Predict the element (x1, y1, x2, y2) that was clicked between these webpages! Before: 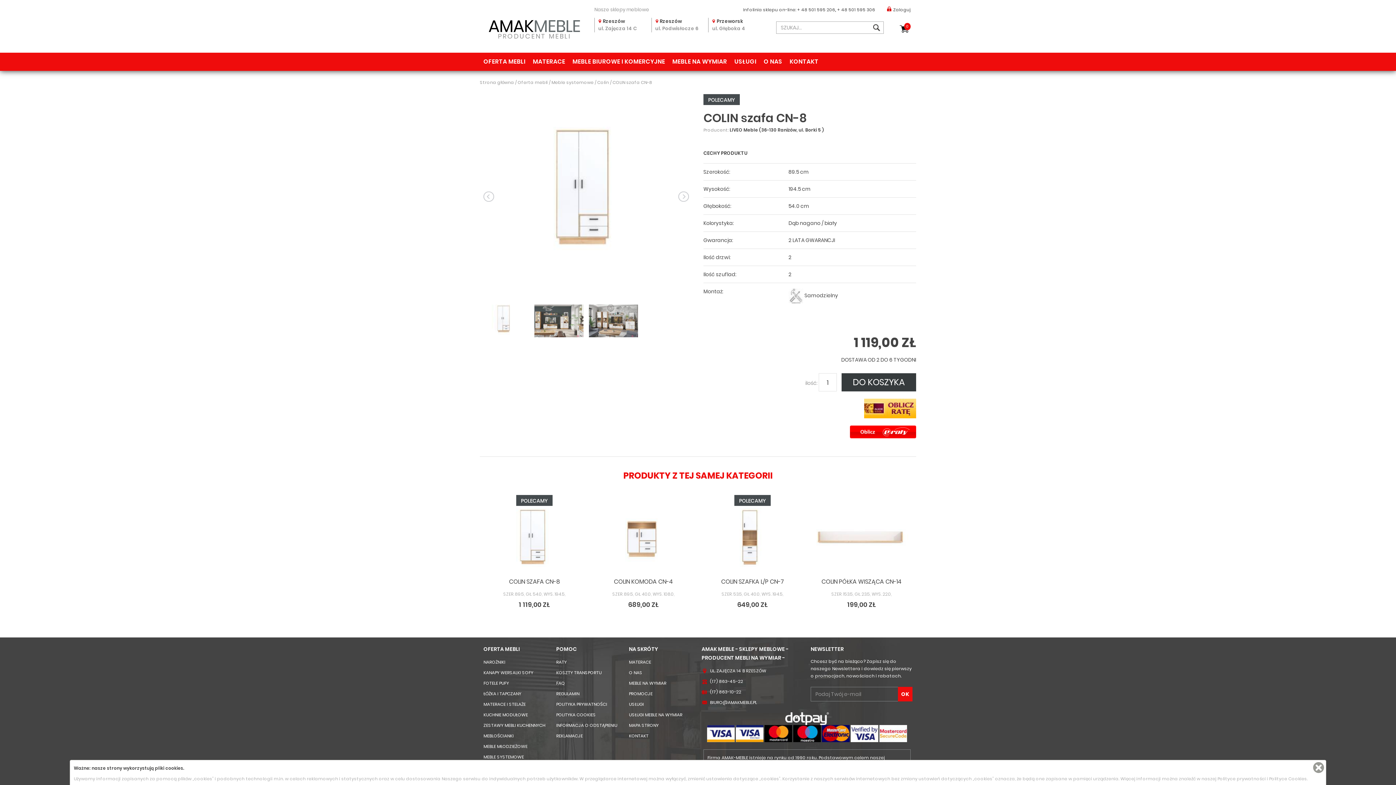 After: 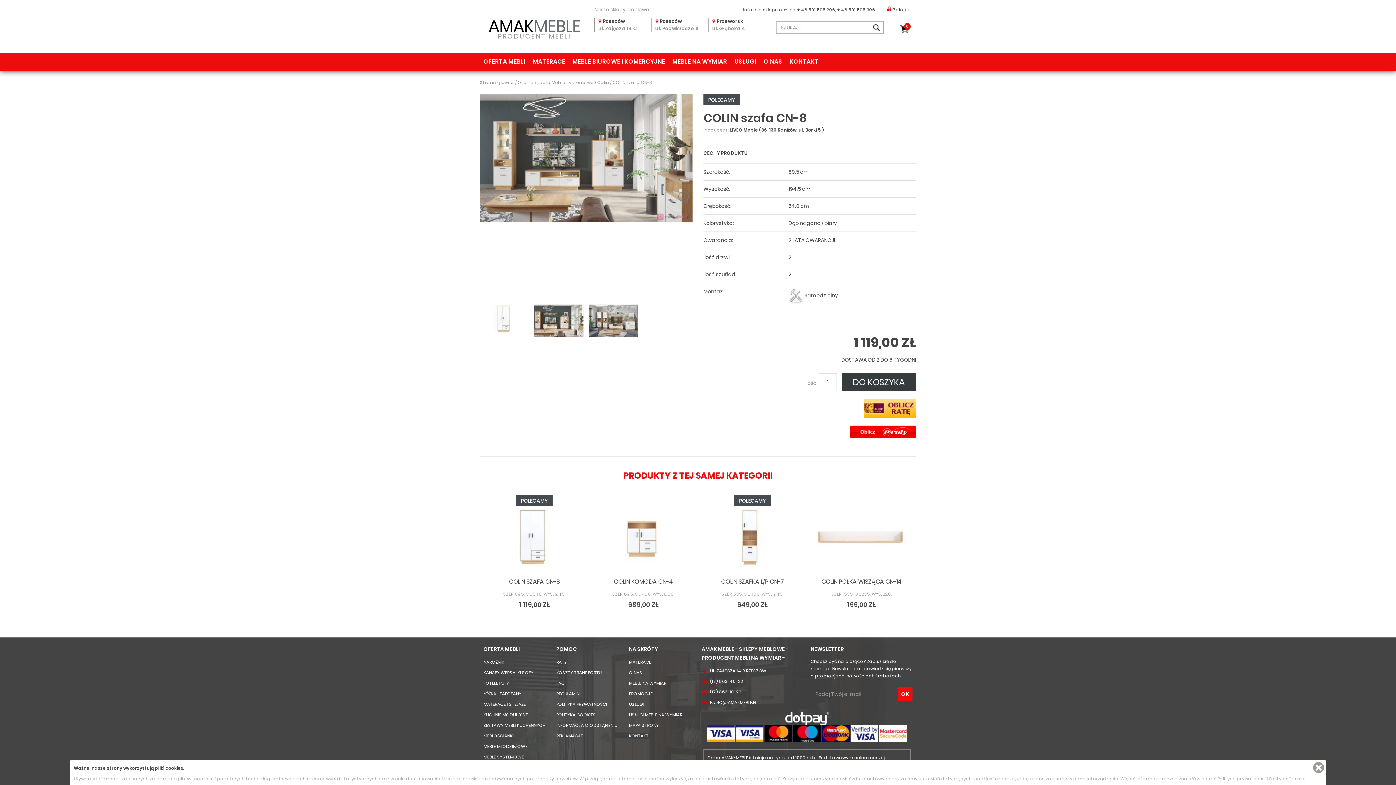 Action: bbox: (677, 190, 689, 202)